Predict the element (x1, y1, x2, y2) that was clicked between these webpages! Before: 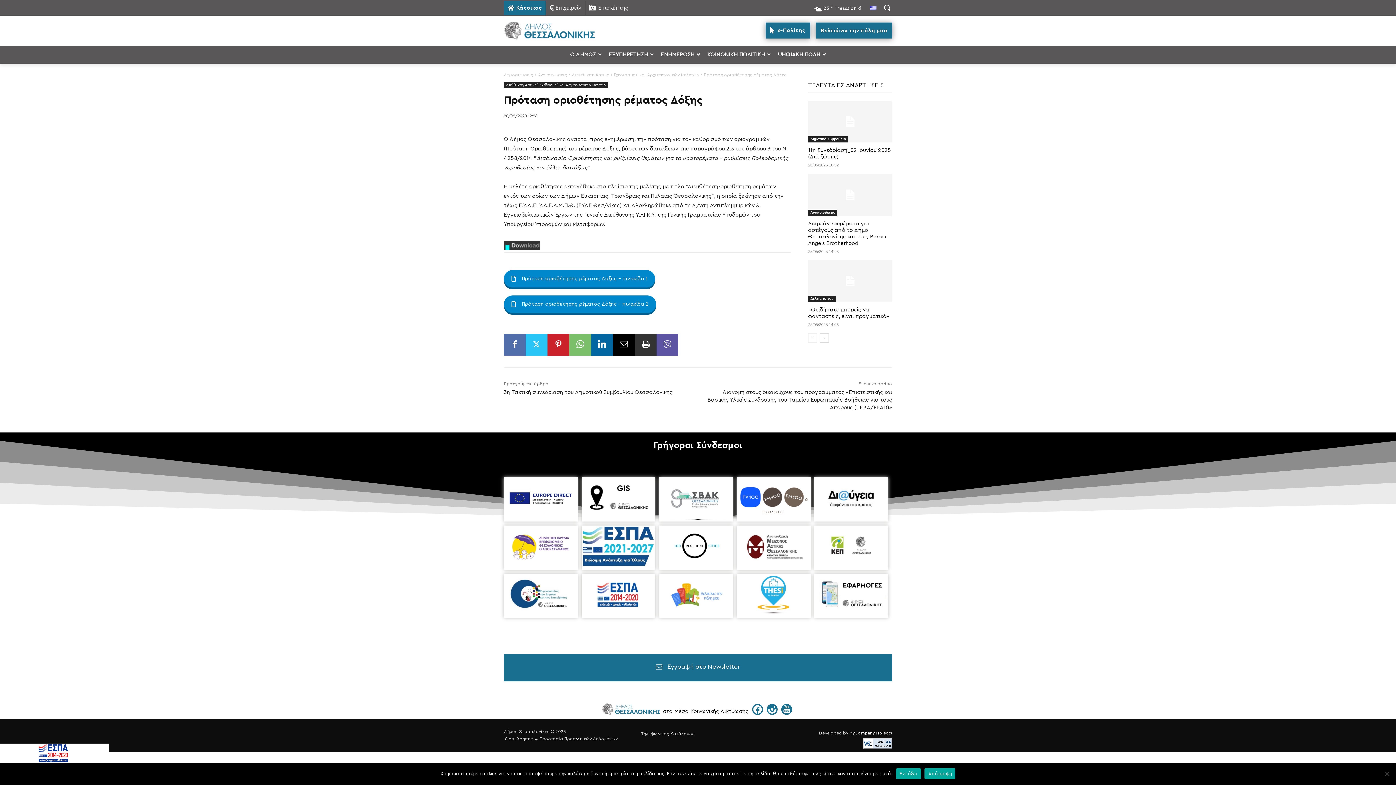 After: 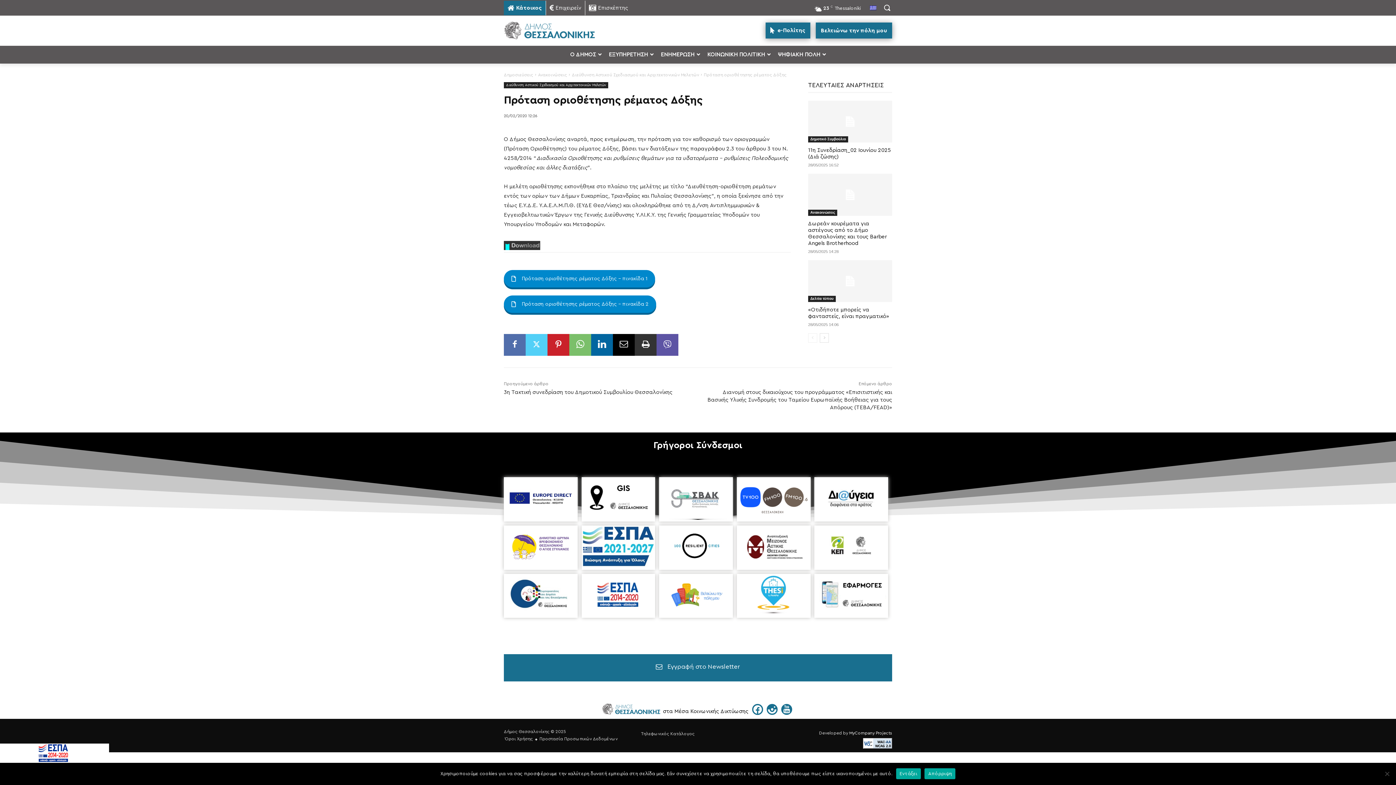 Action: bbox: (525, 334, 547, 356)